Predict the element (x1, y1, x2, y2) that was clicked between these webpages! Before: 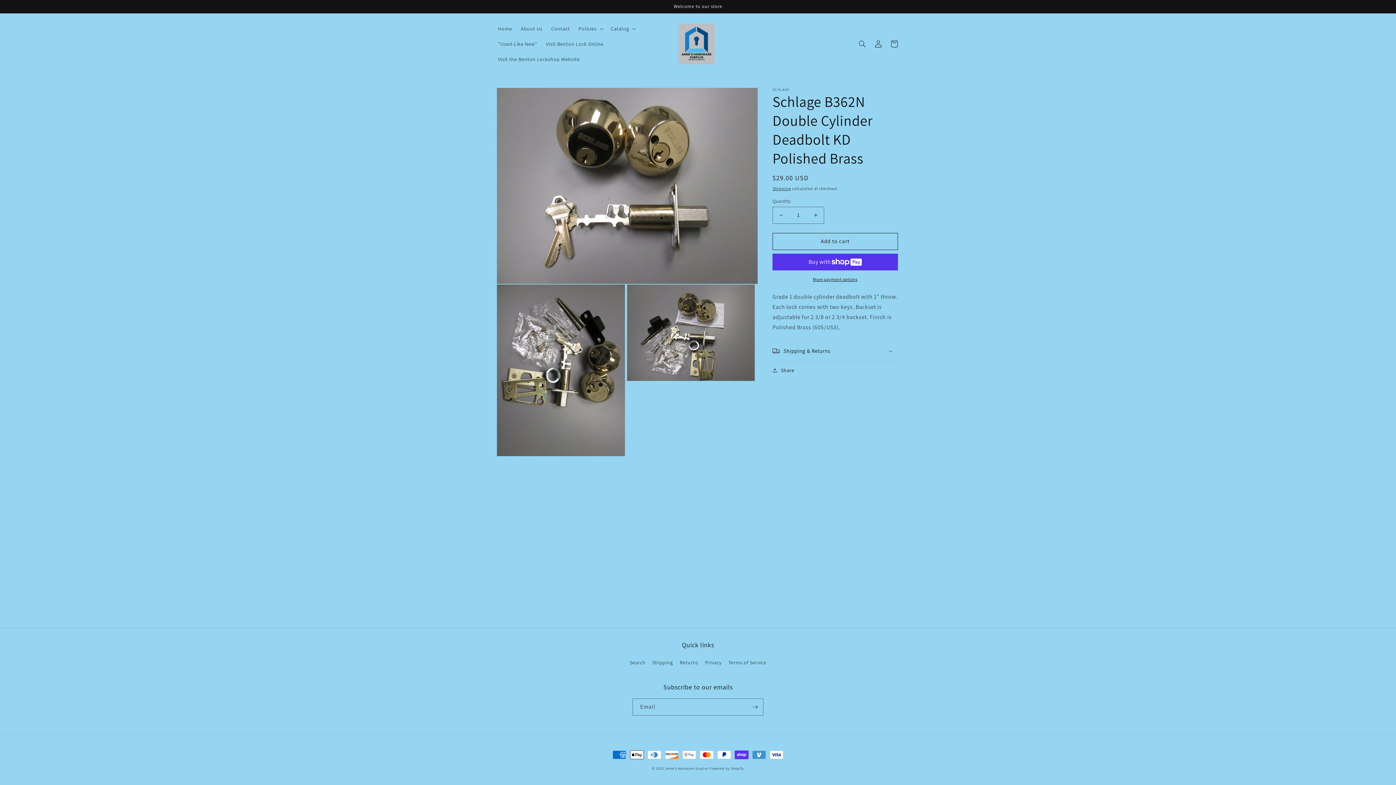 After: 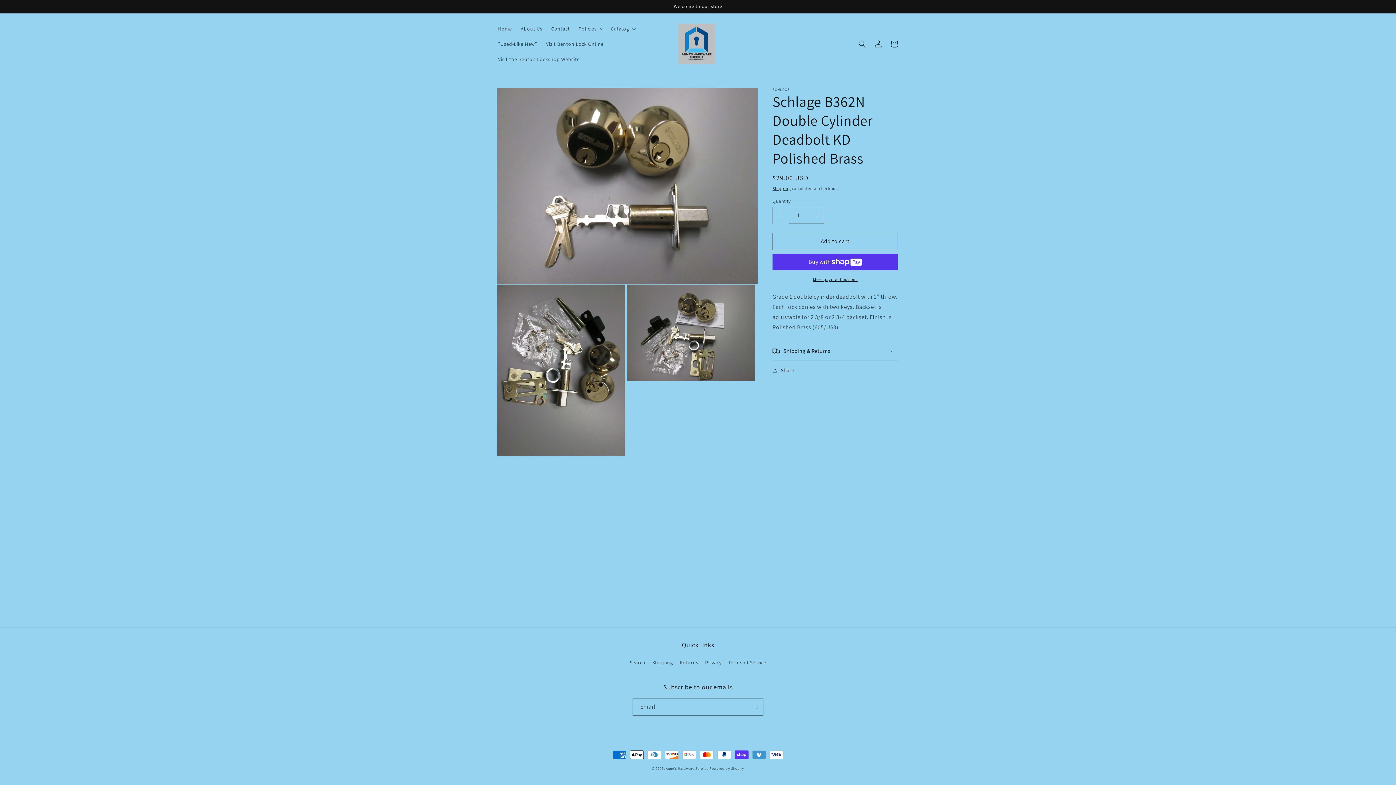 Action: bbox: (773, 206, 789, 223) label: Decrease quantity for Schlage B362N Double Cylinder Deadbolt KD Polished Brass